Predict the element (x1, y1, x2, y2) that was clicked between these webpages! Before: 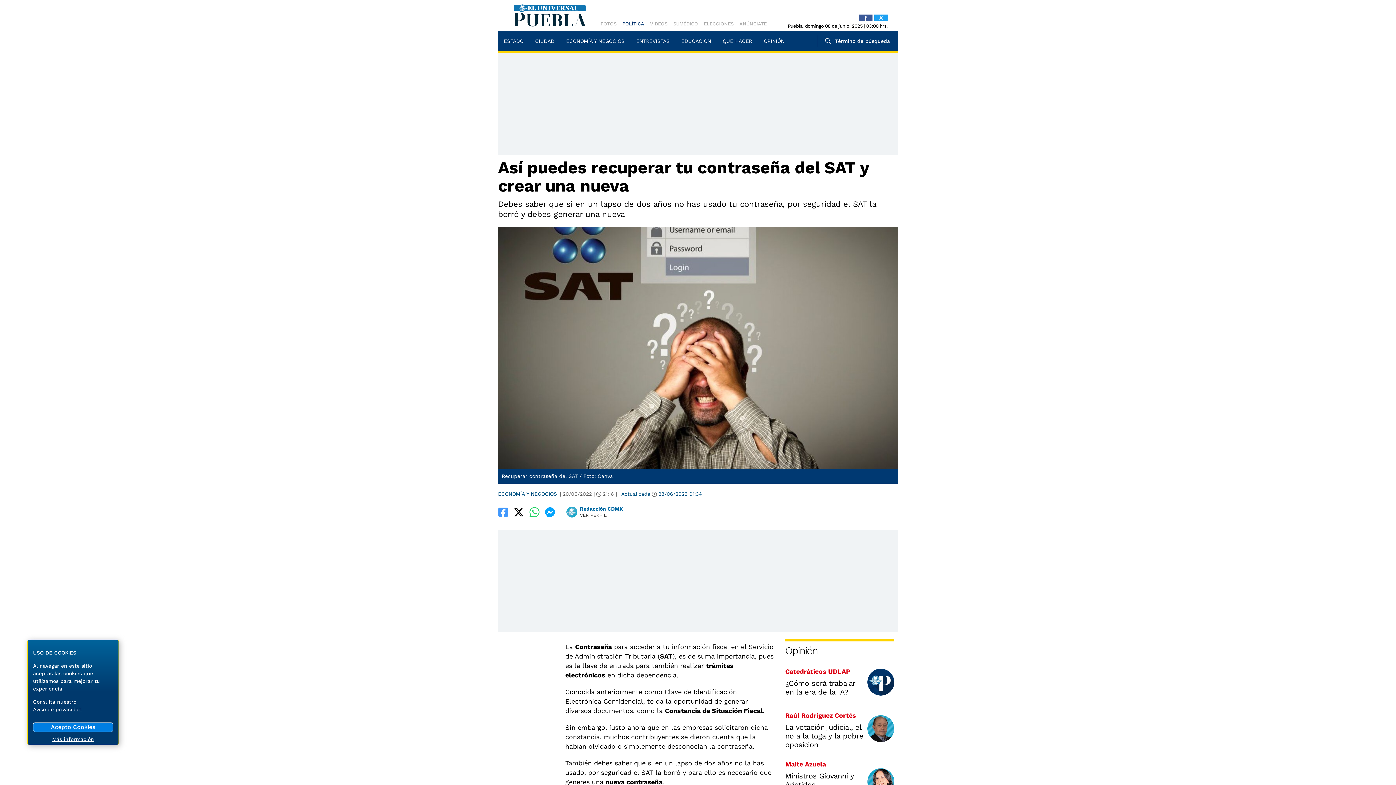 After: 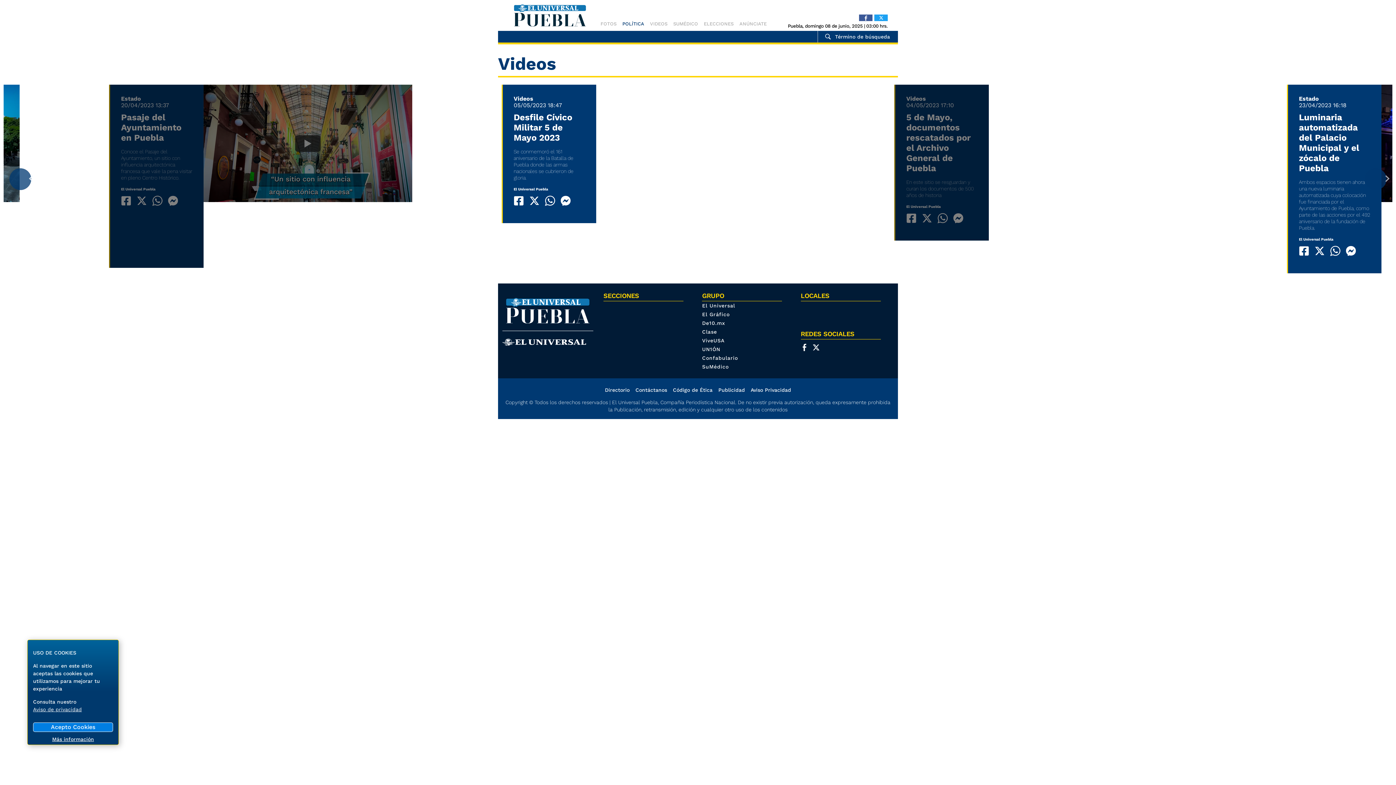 Action: label: VIDEOS bbox: (650, 21, 667, 26)